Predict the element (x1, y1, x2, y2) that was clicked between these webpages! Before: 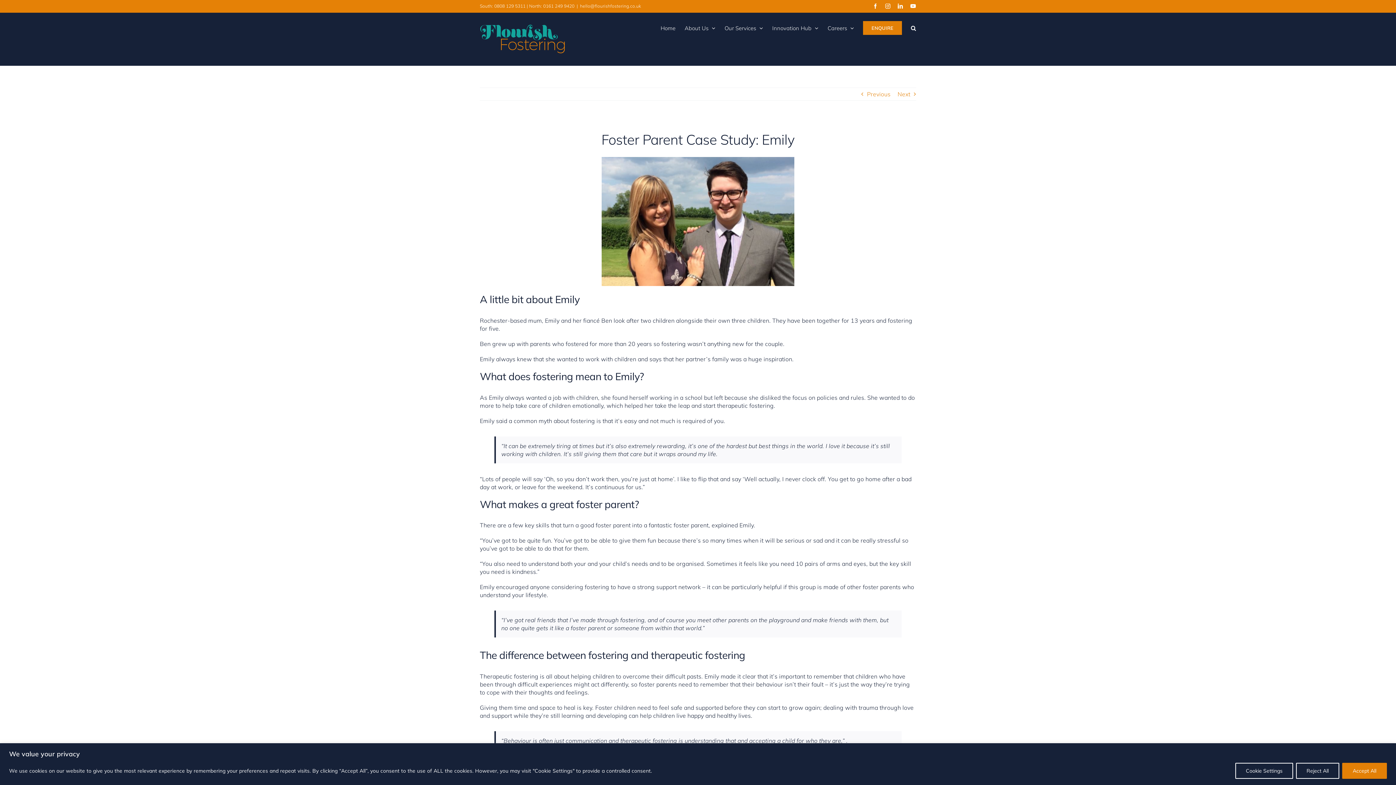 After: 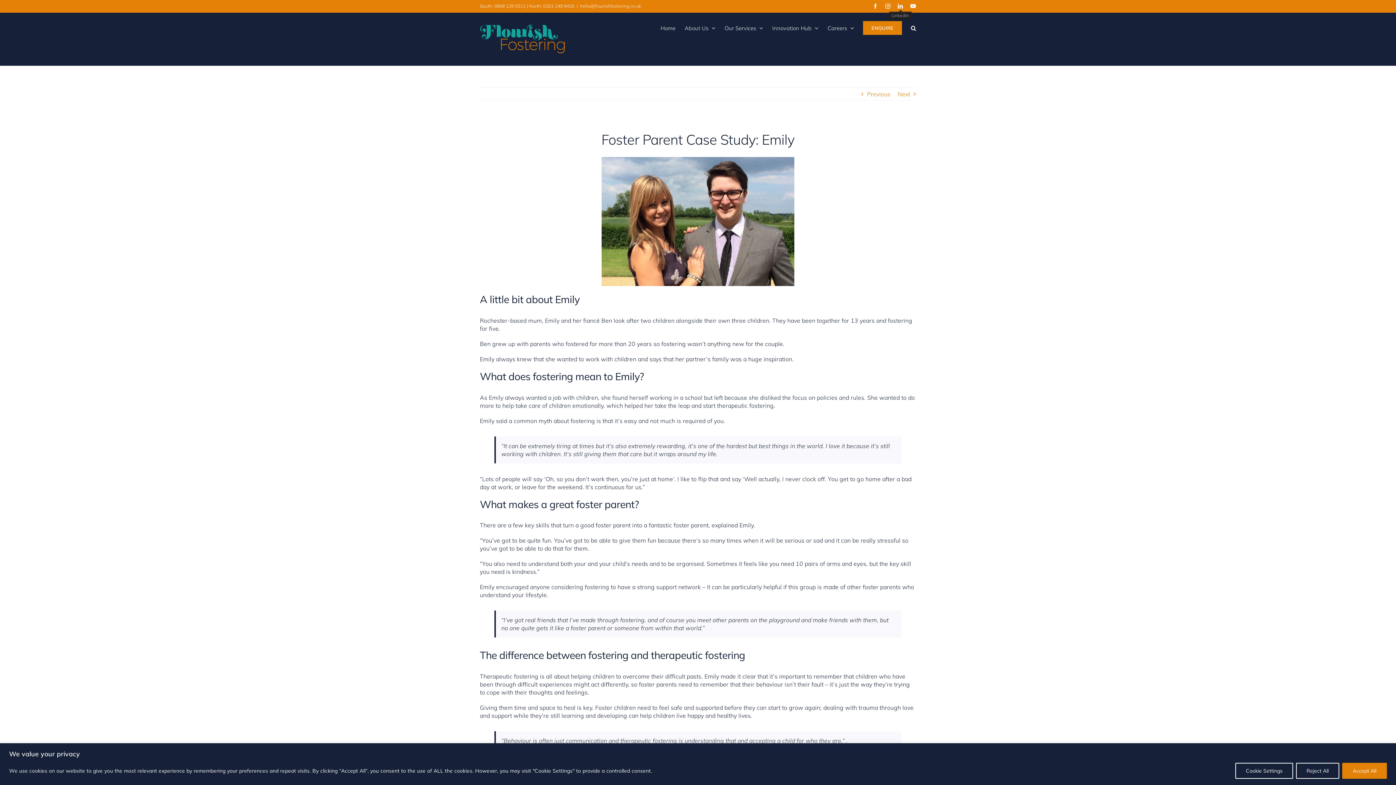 Action: label: LinkedIn bbox: (898, 3, 903, 8)